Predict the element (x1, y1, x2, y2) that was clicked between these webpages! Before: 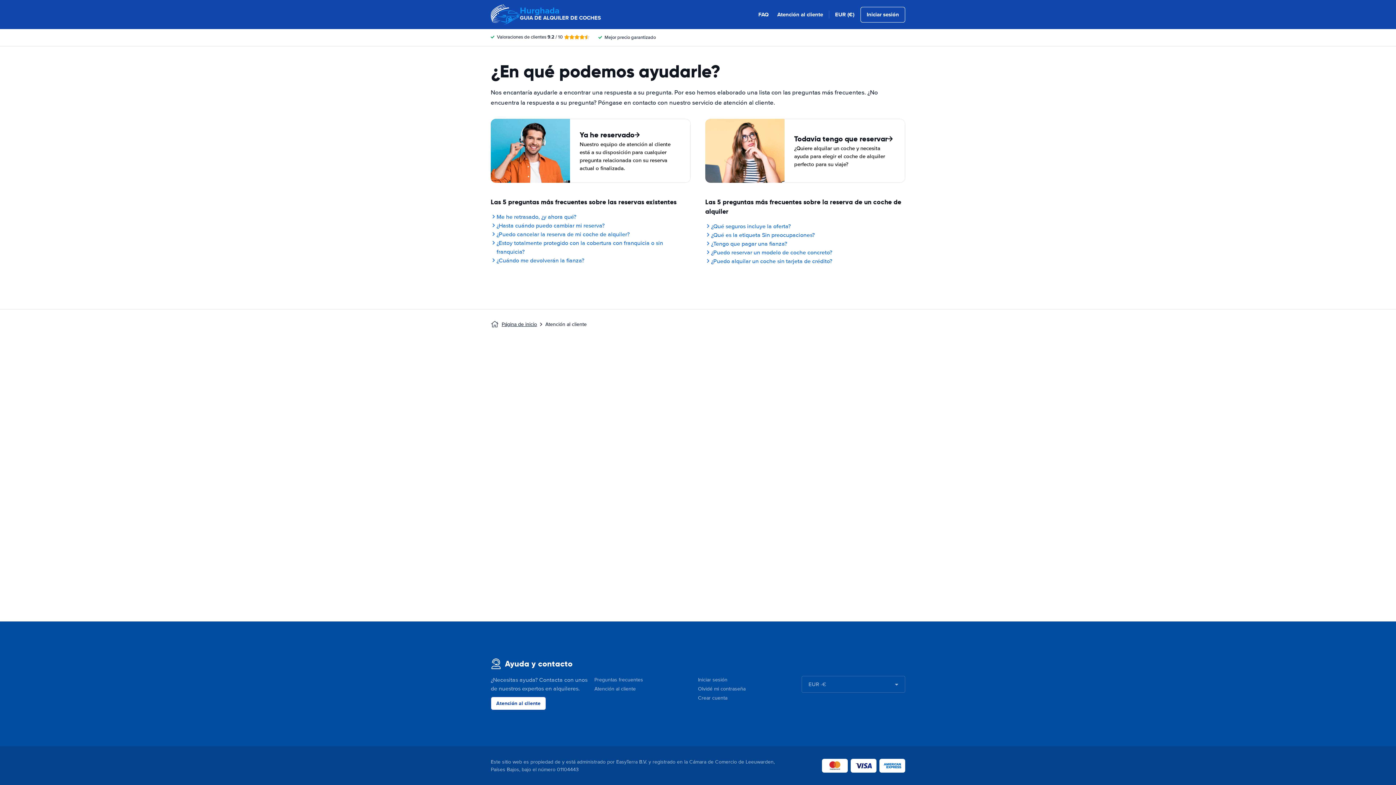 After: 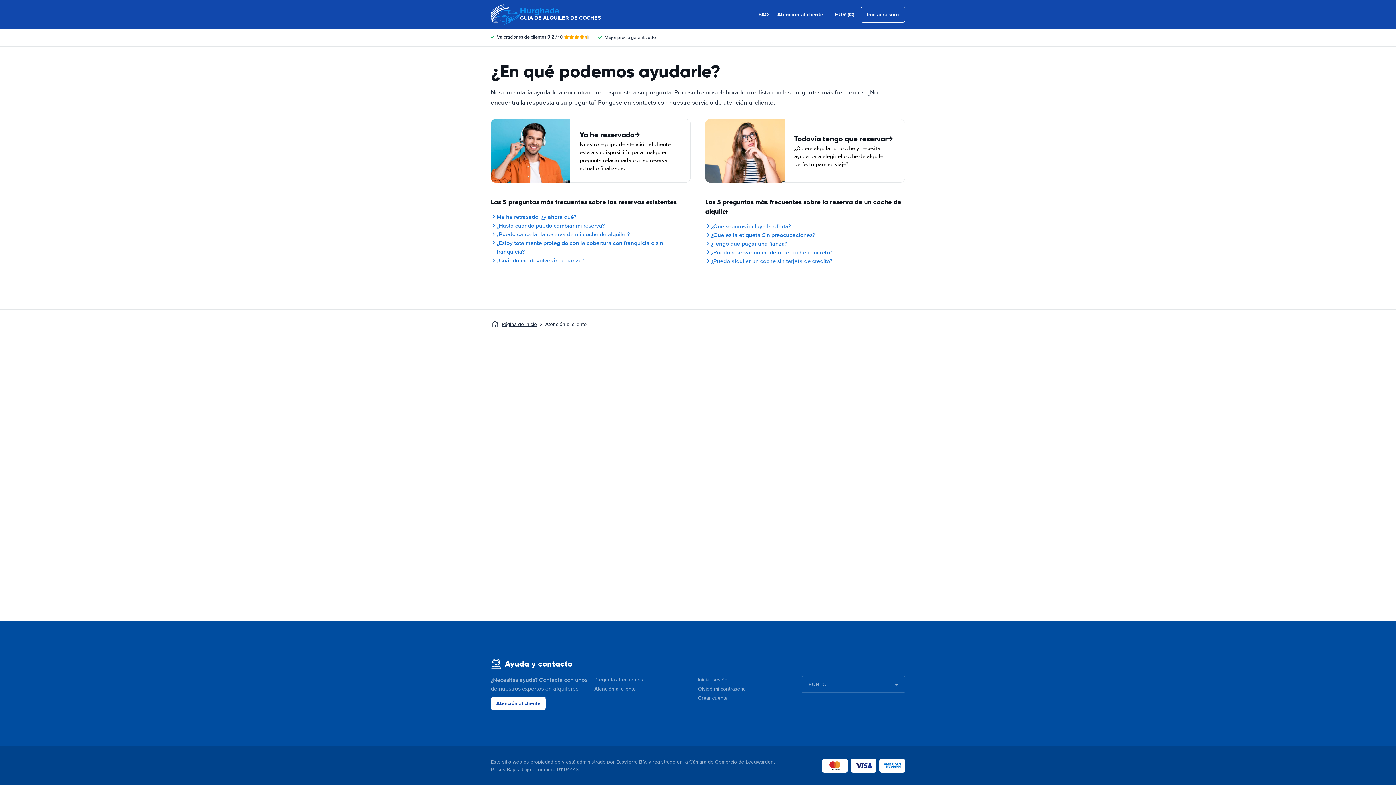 Action: bbox: (490, 697, 546, 710) label: Atención al cliente